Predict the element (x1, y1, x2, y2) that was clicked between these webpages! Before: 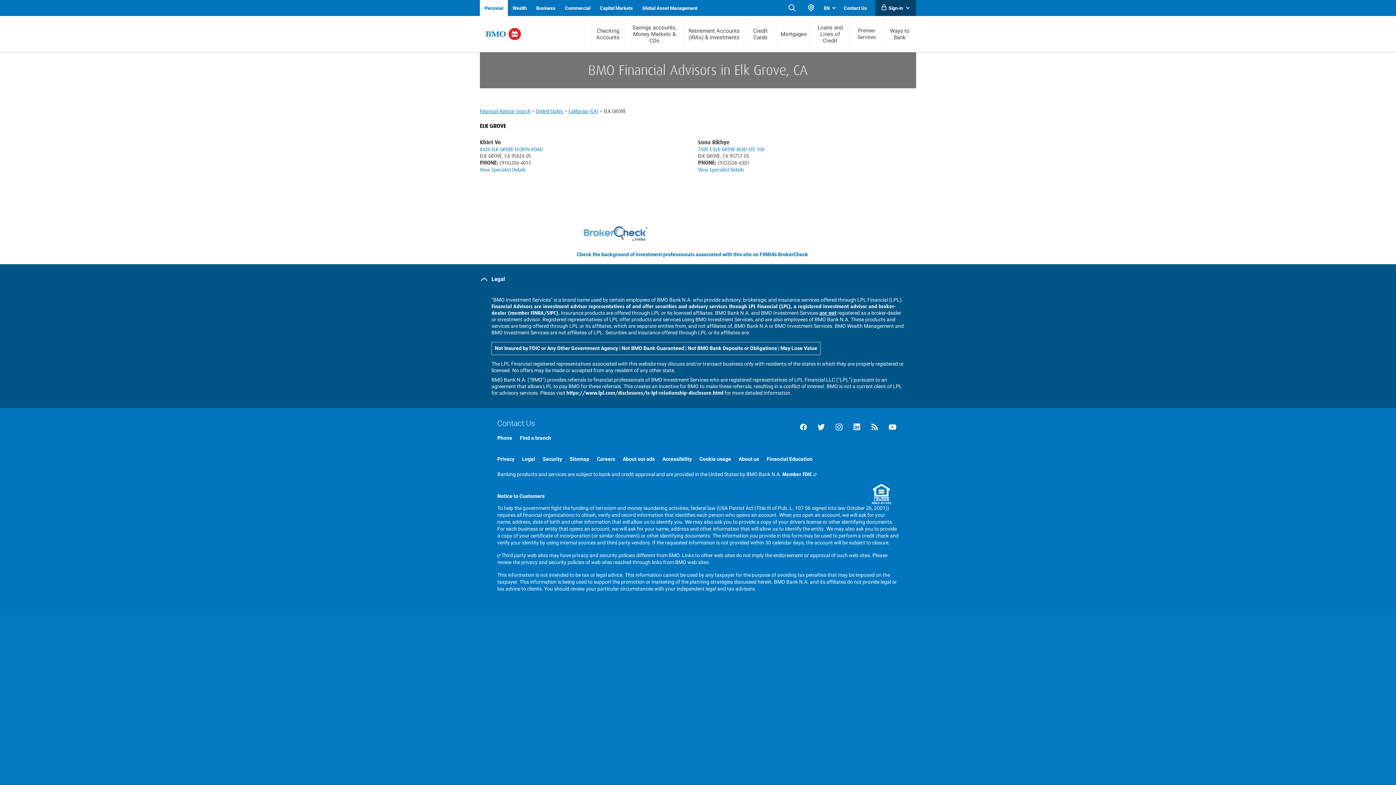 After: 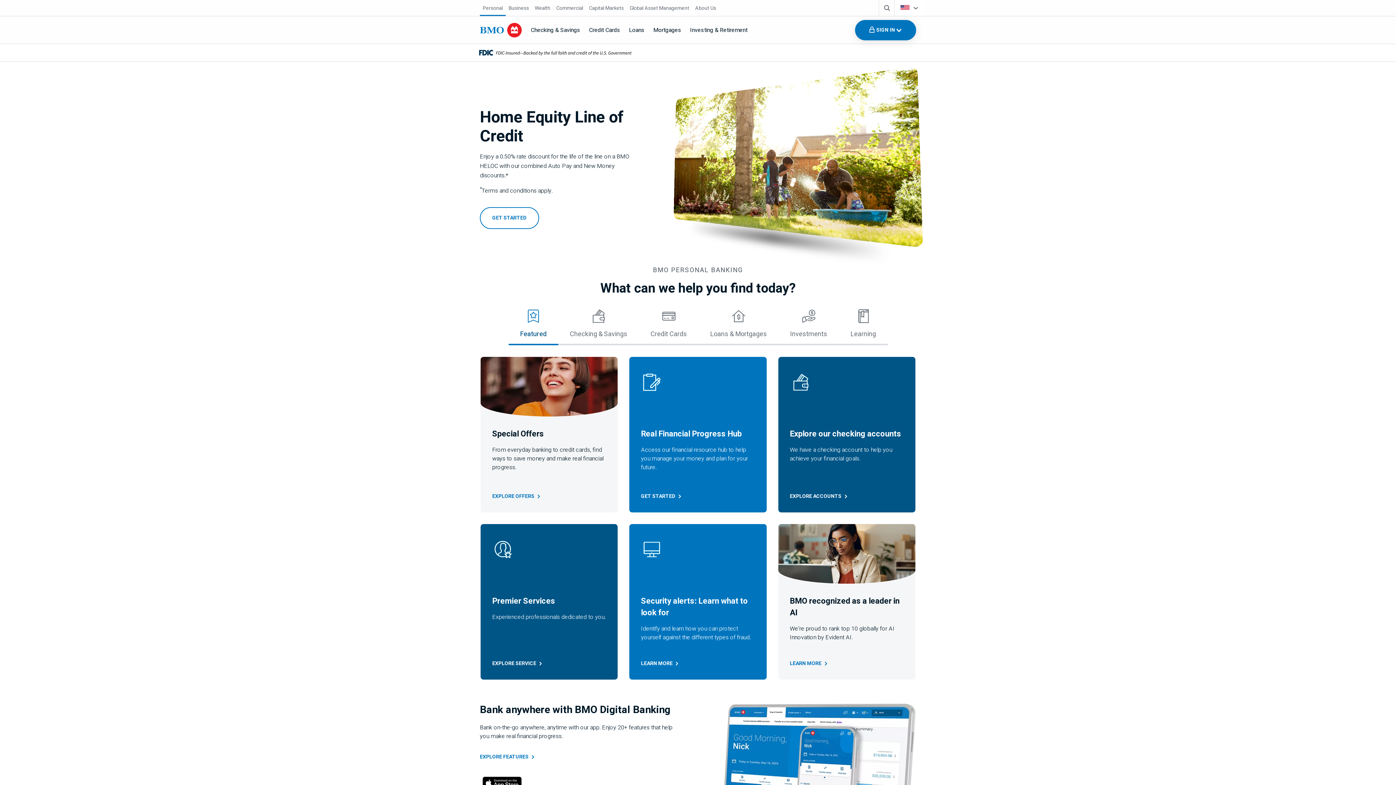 Action: bbox: (480, 0, 508, 16) label: Personal